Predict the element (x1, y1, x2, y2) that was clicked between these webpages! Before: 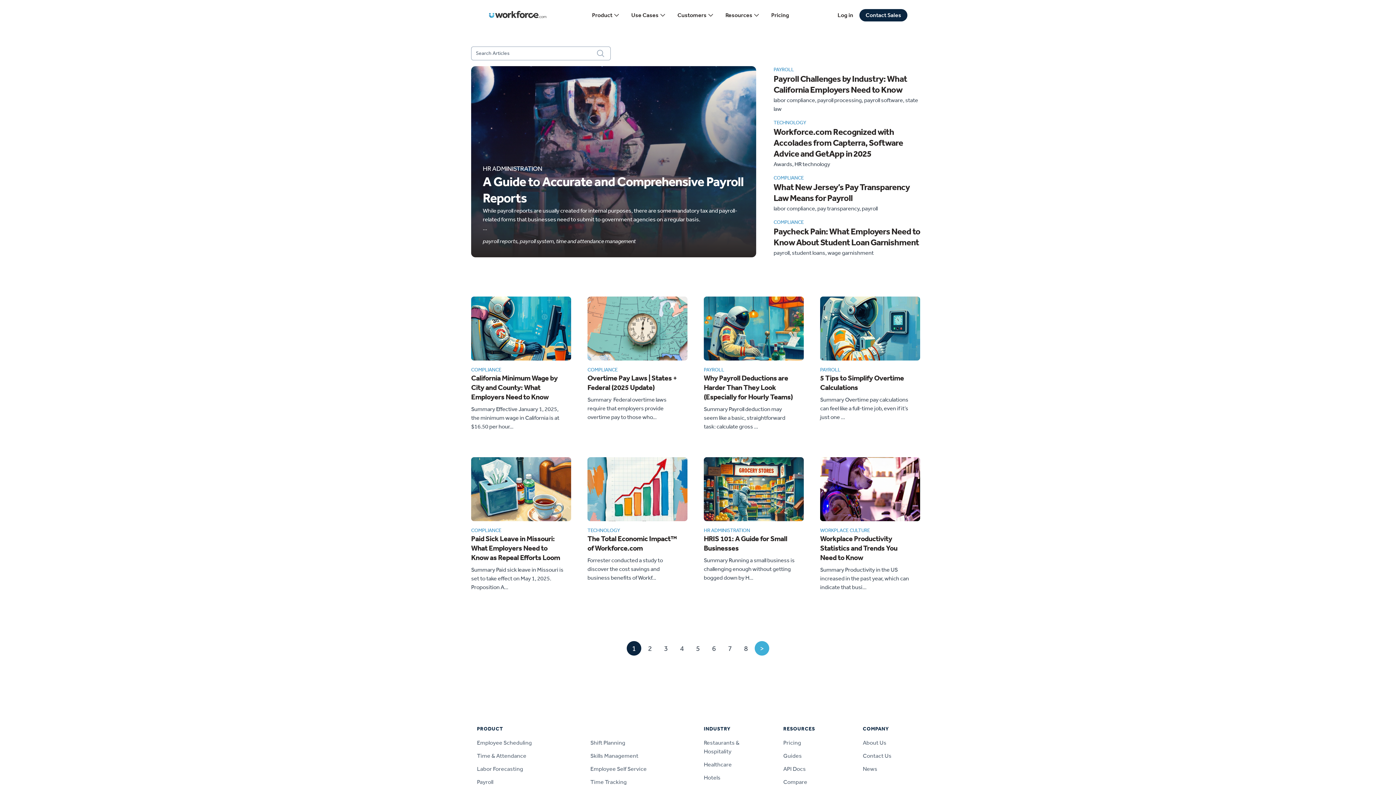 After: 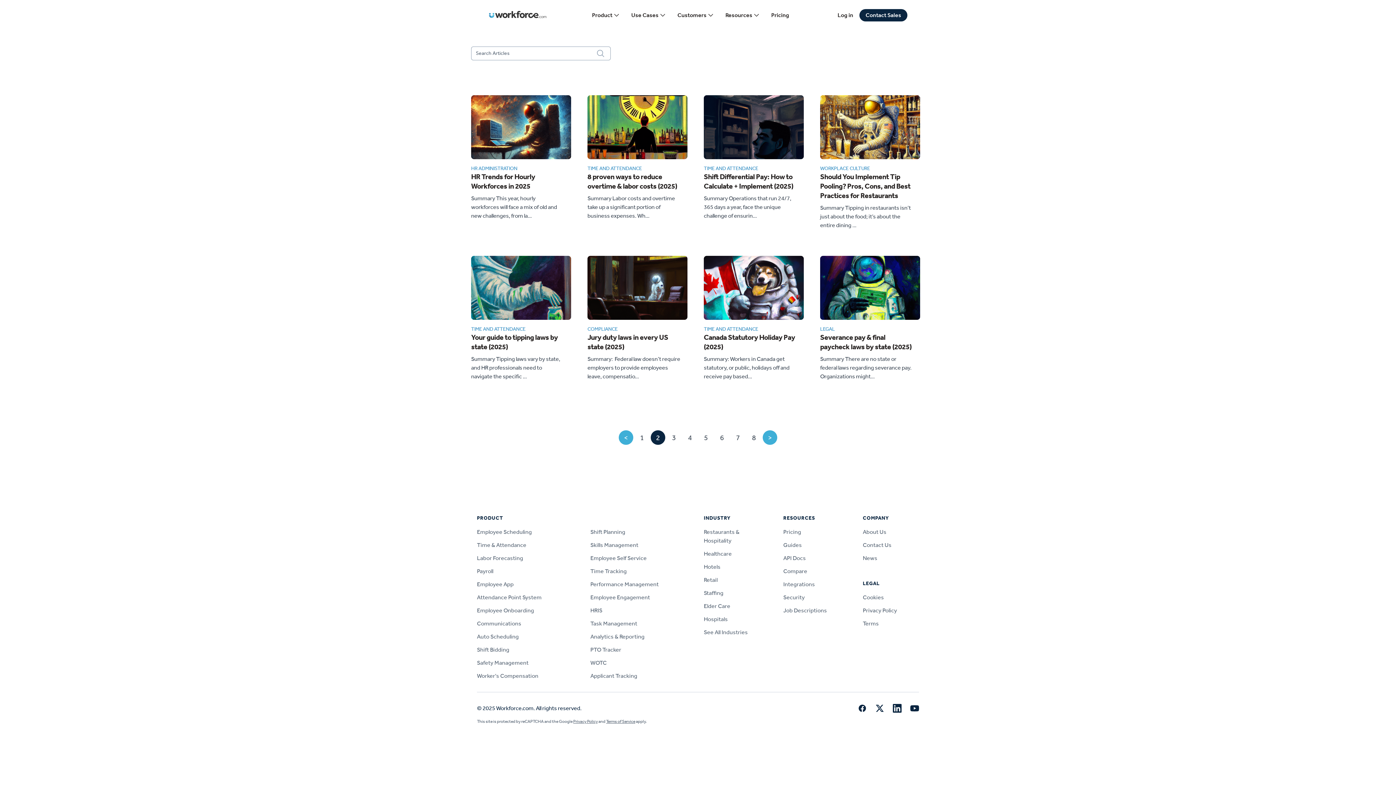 Action: label: 2 bbox: (642, 641, 657, 656)